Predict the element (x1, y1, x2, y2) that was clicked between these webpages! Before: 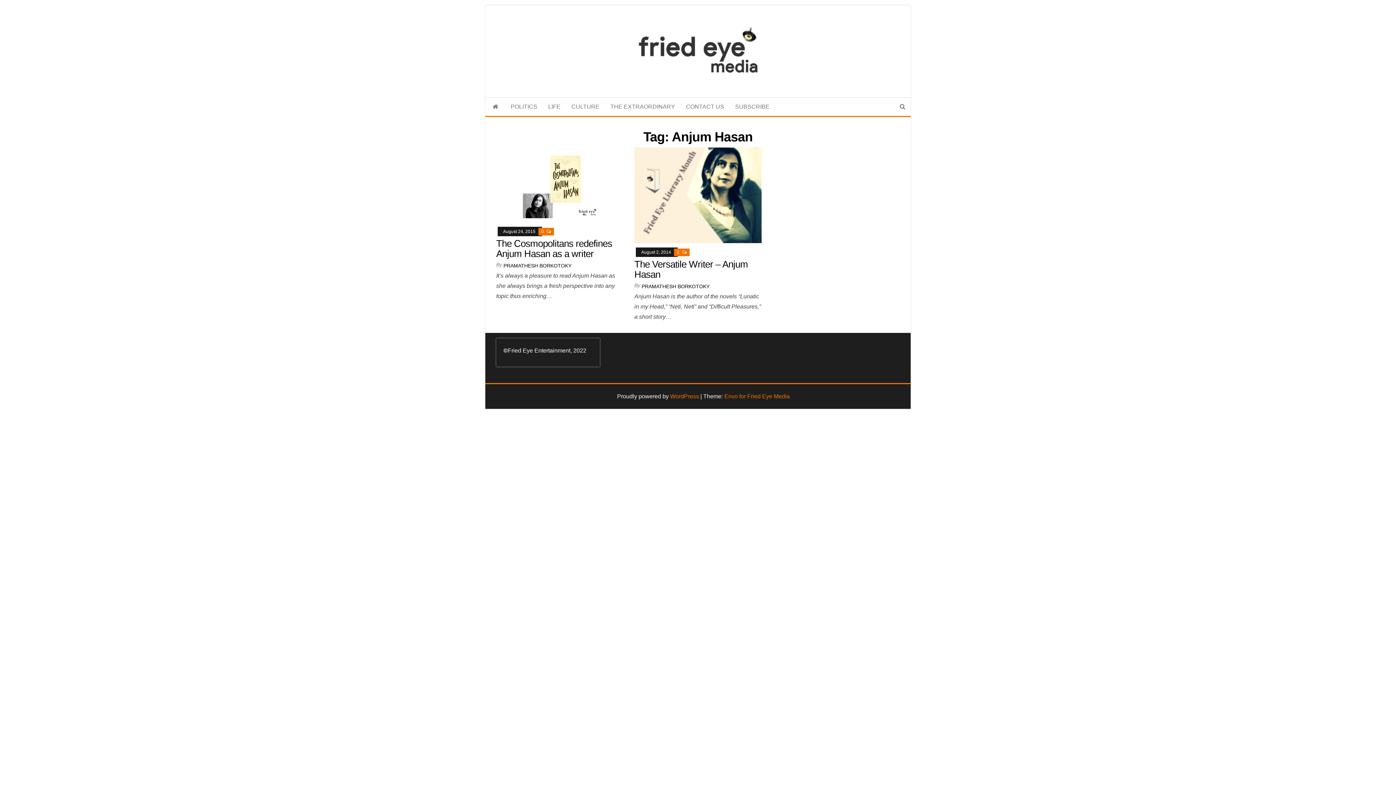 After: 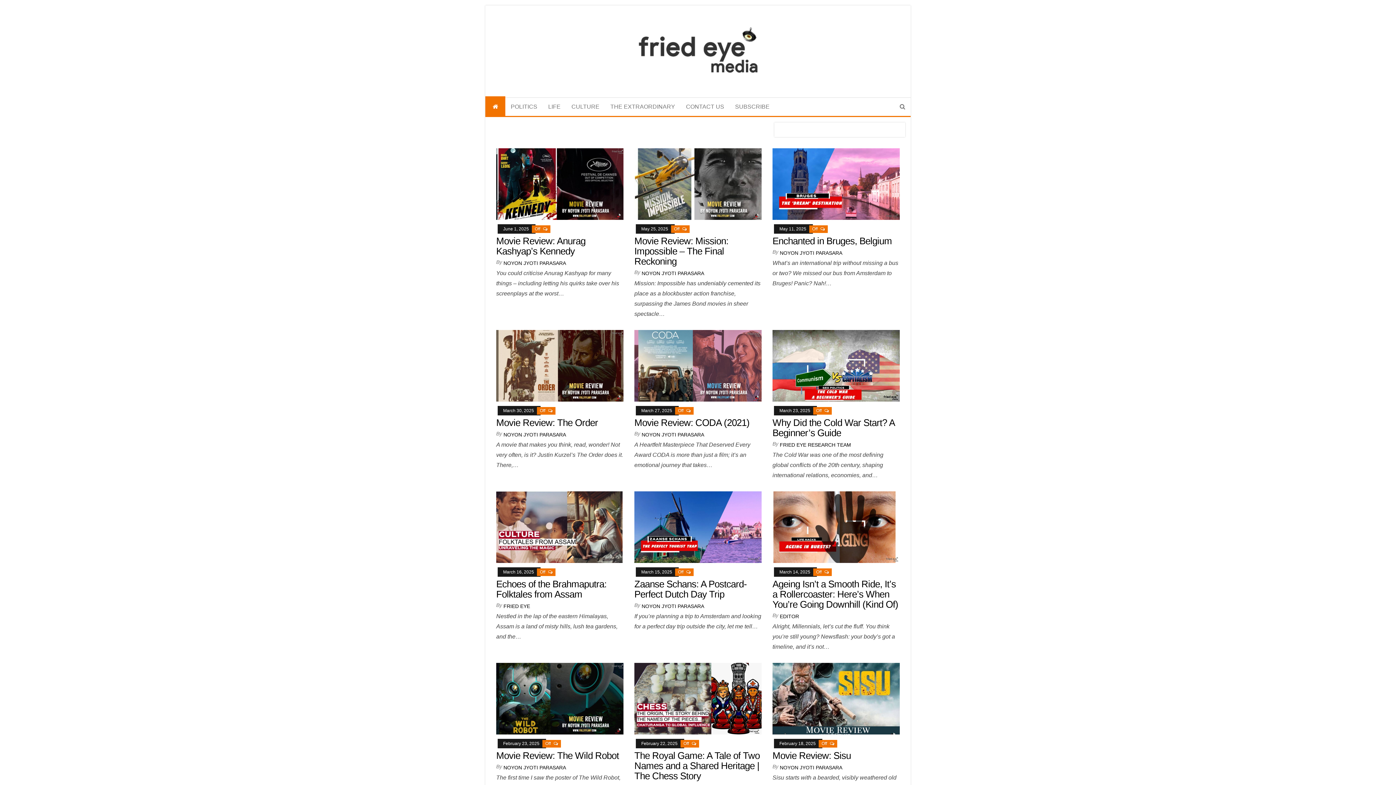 Action: label: Envo for Fried Eye Media bbox: (724, 393, 790, 399)